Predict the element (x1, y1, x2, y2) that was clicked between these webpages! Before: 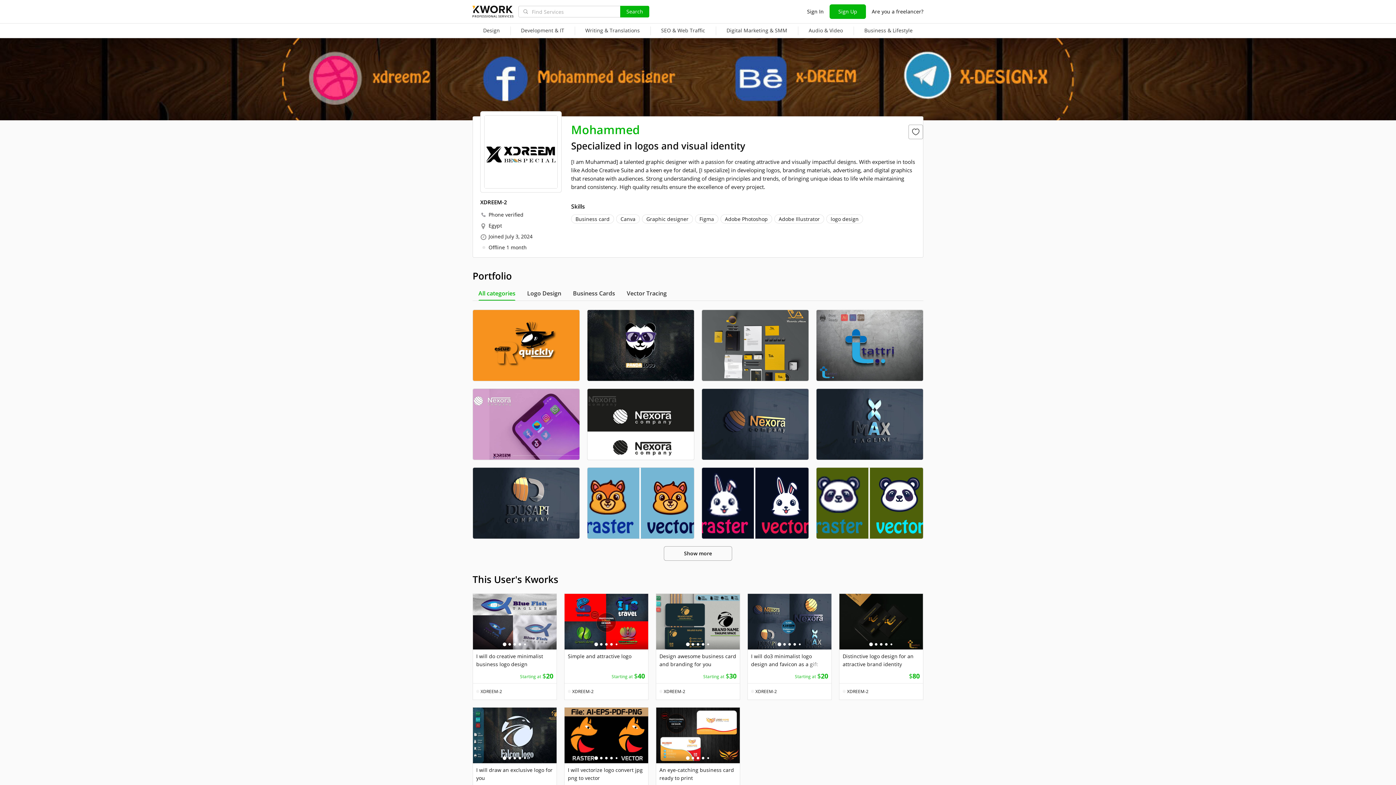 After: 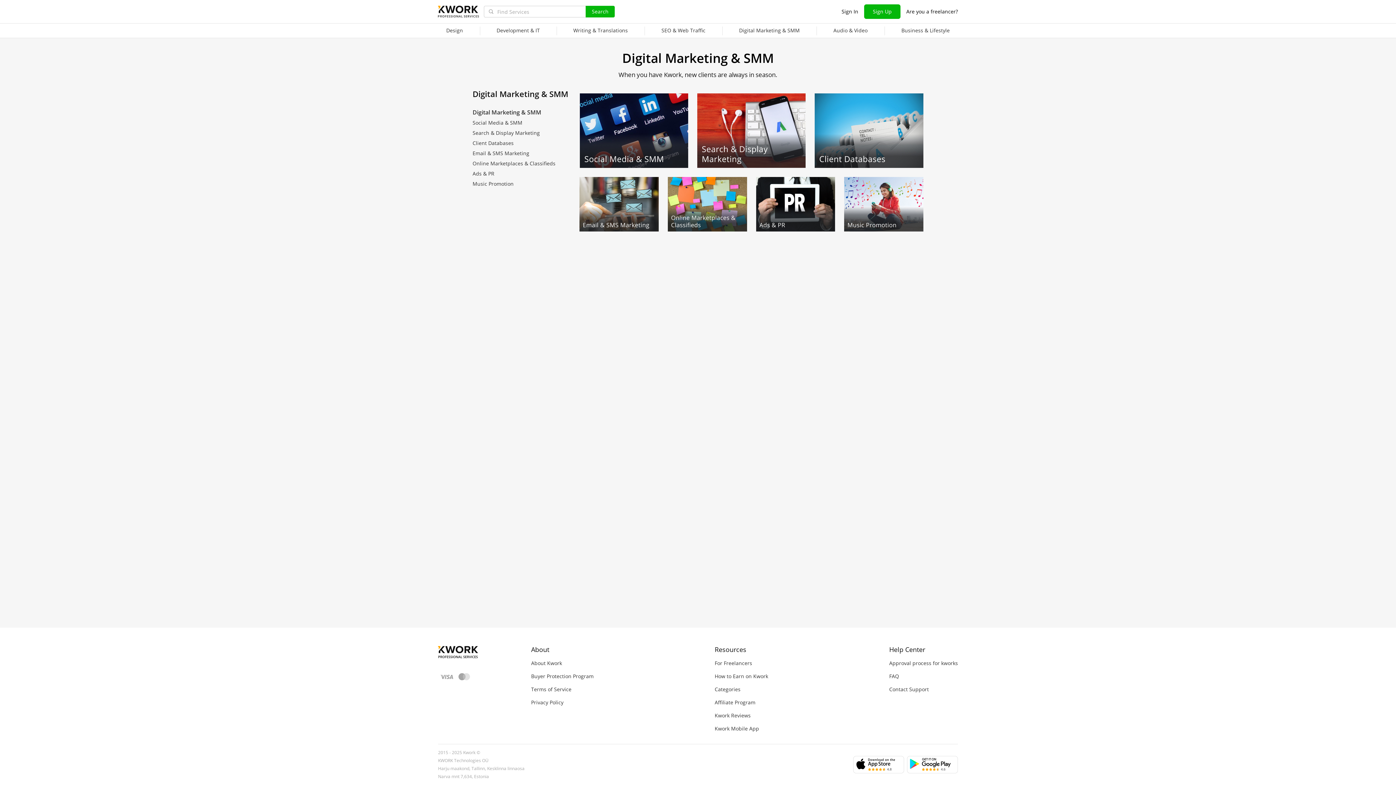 Action: bbox: (716, 23, 798, 38) label: Digital Marketing & SMM